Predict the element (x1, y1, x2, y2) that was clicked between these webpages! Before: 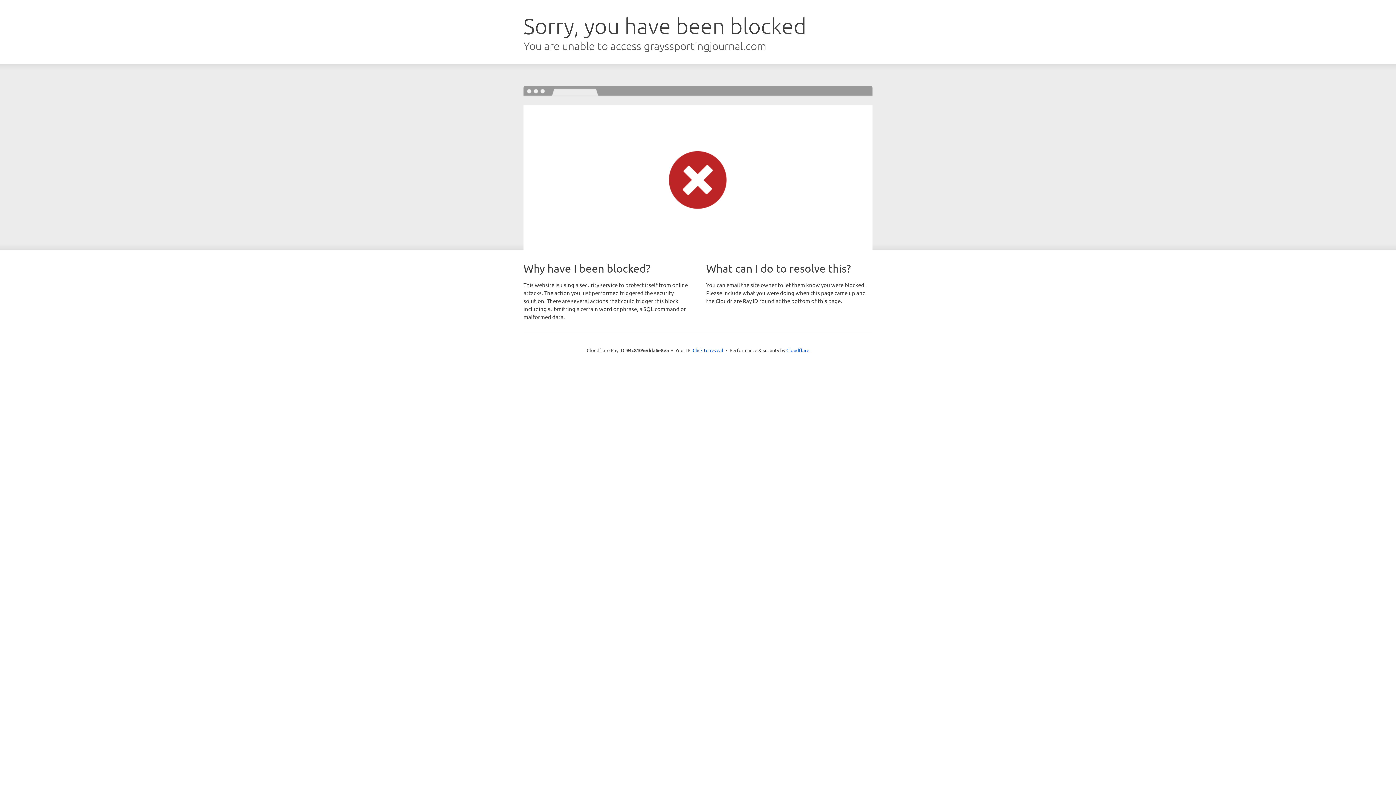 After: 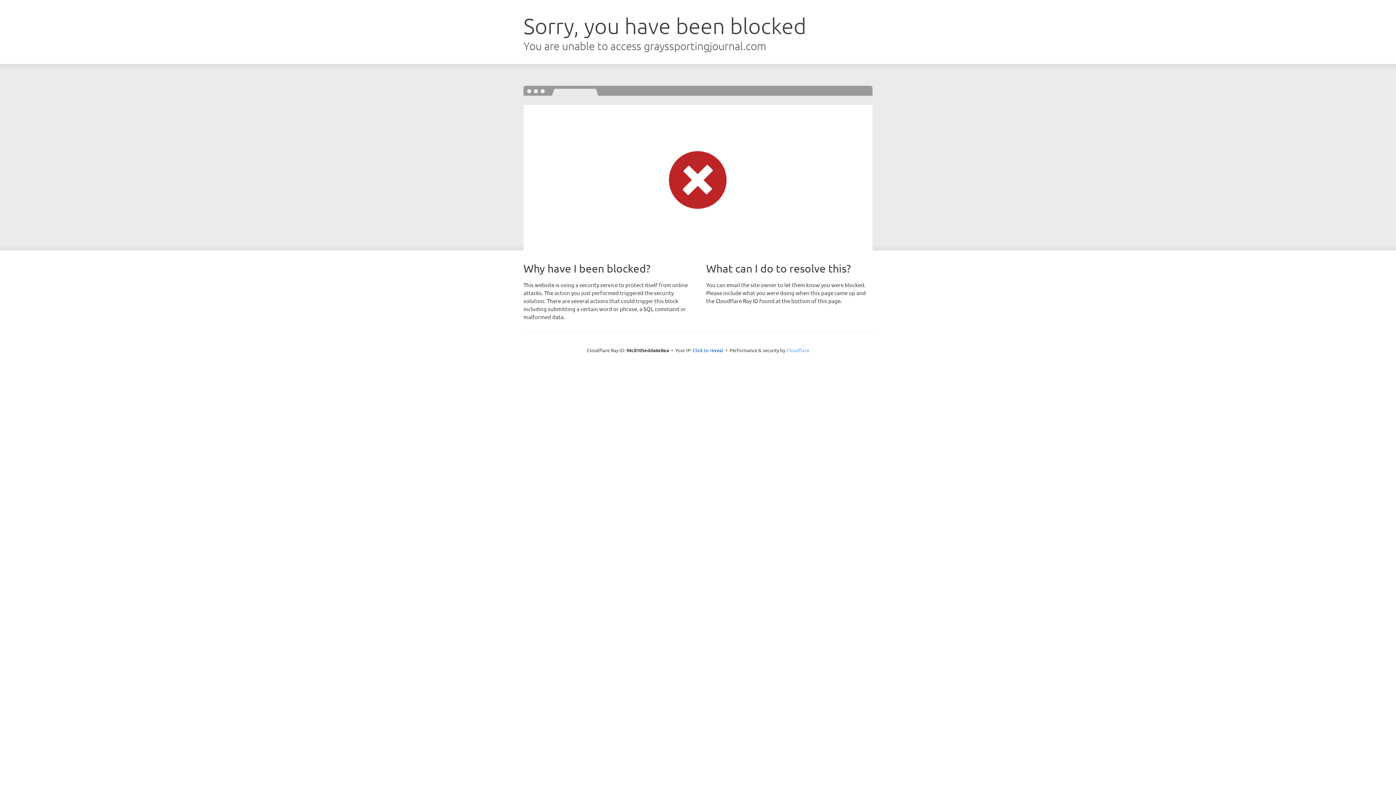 Action: bbox: (786, 347, 809, 353) label: Cloudflare